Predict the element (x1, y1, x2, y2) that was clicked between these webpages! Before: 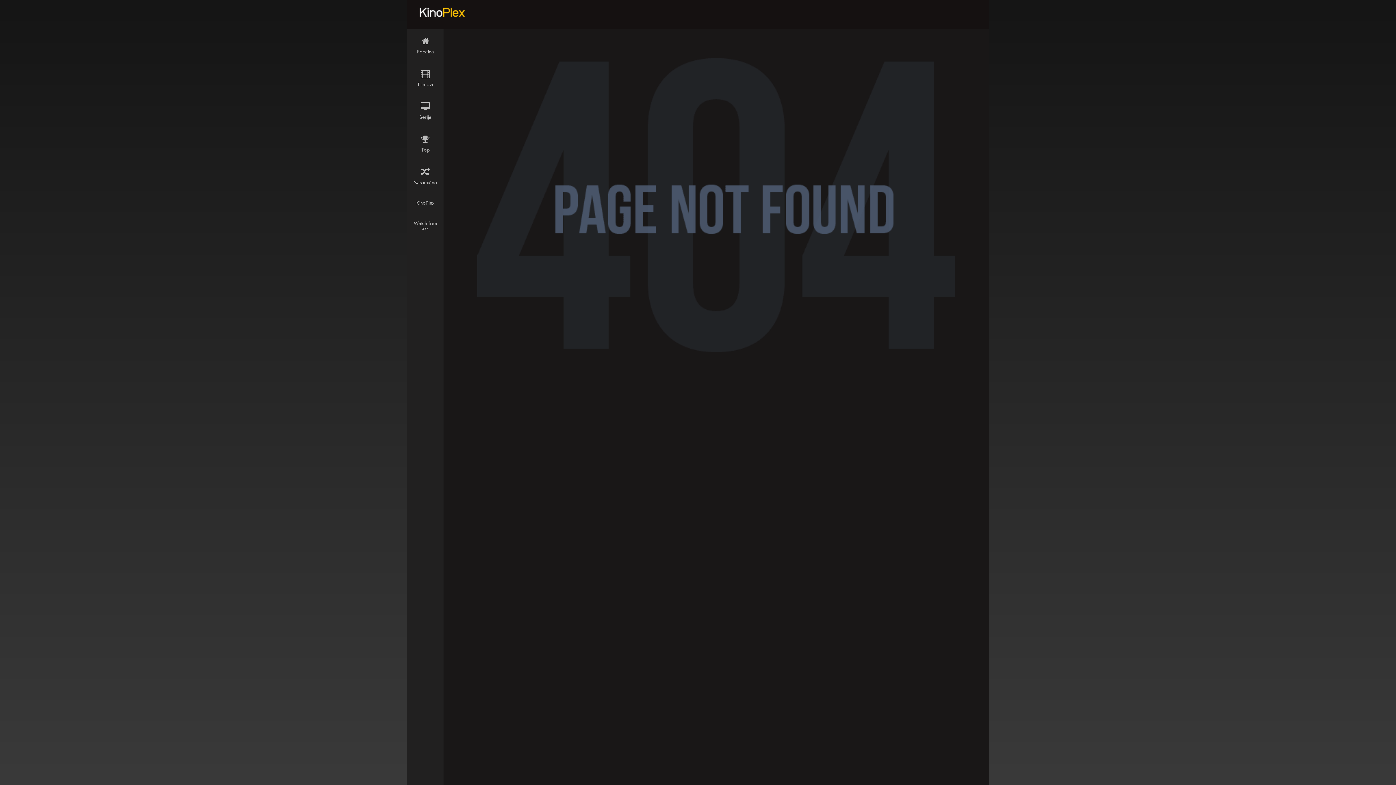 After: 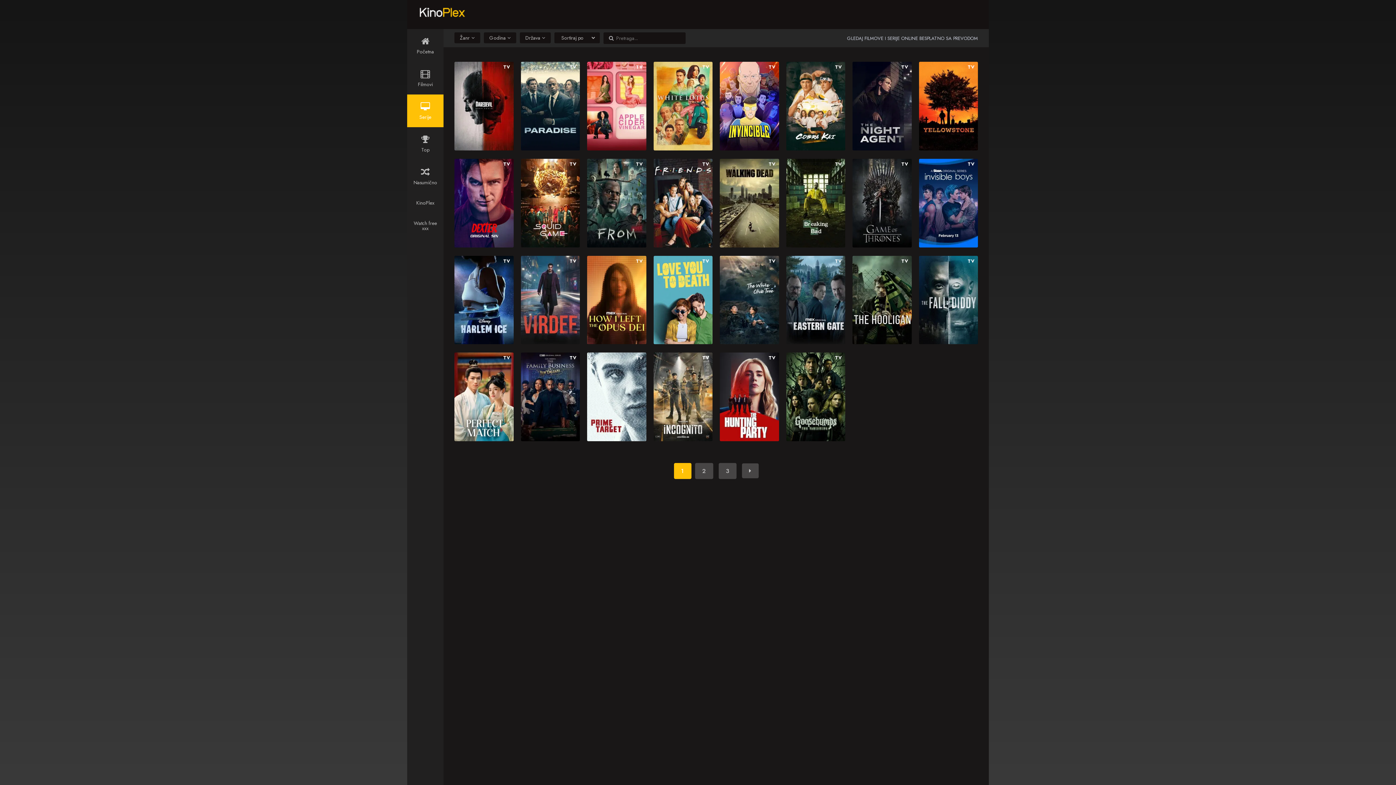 Action: bbox: (407, 94, 443, 127) label: Serije